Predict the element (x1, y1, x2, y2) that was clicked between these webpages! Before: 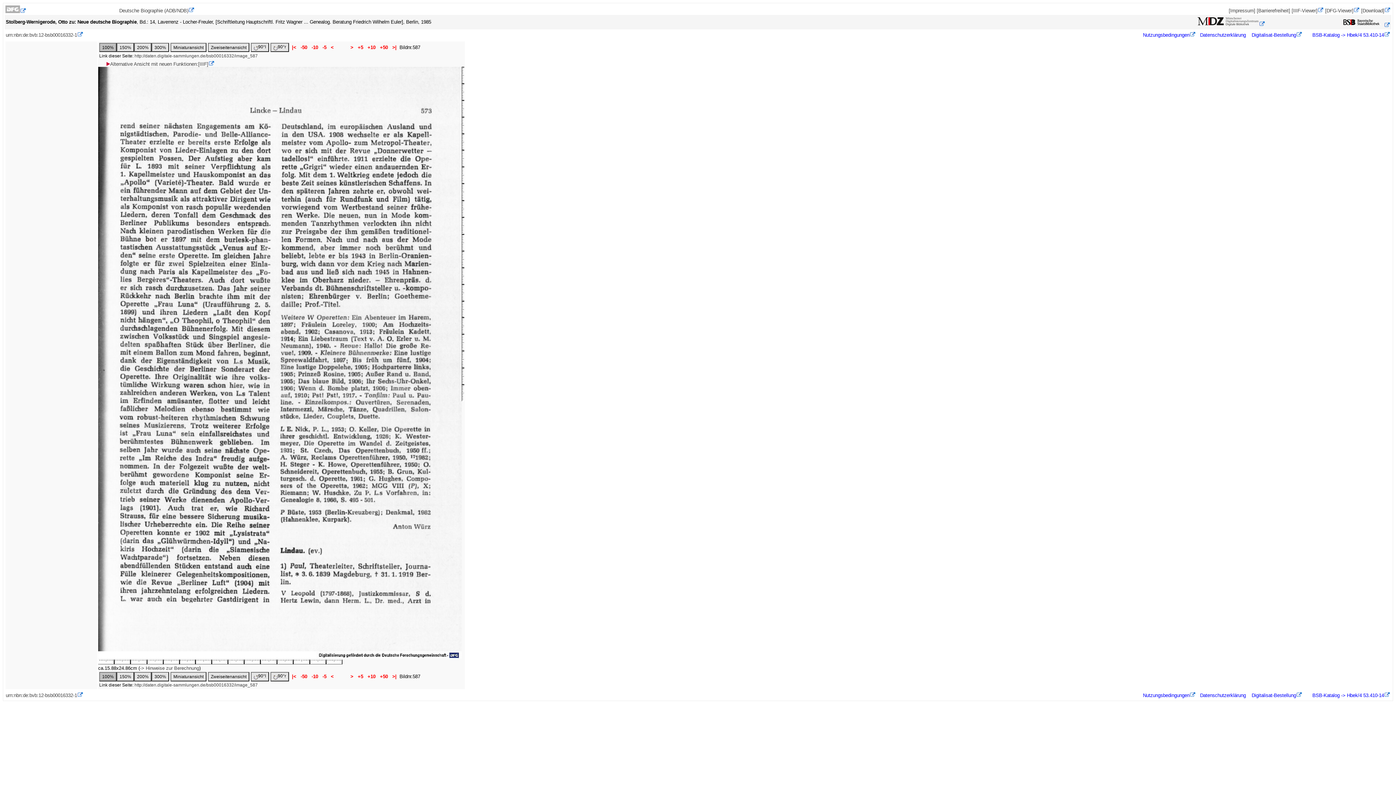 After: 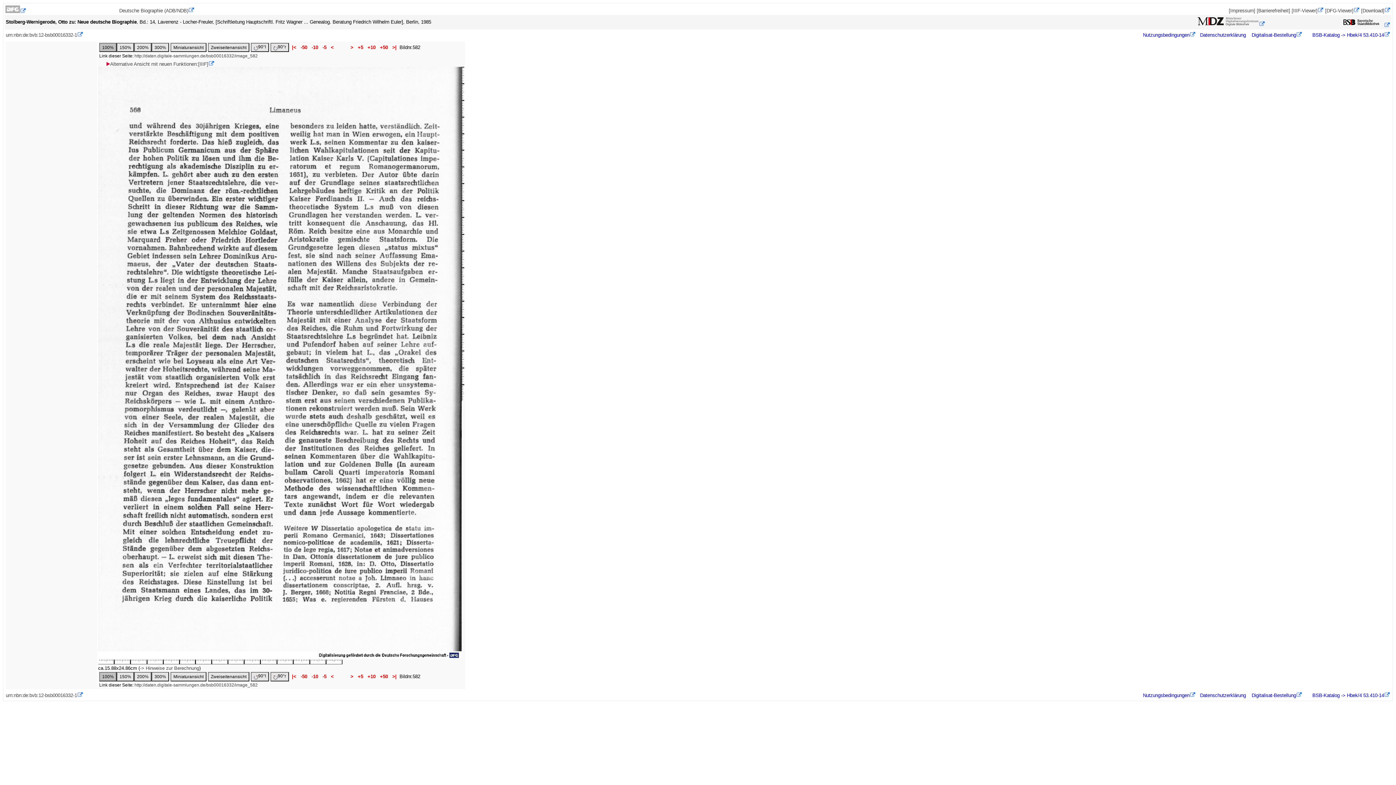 Action: bbox: (321, 44, 328, 50) label:  -5 